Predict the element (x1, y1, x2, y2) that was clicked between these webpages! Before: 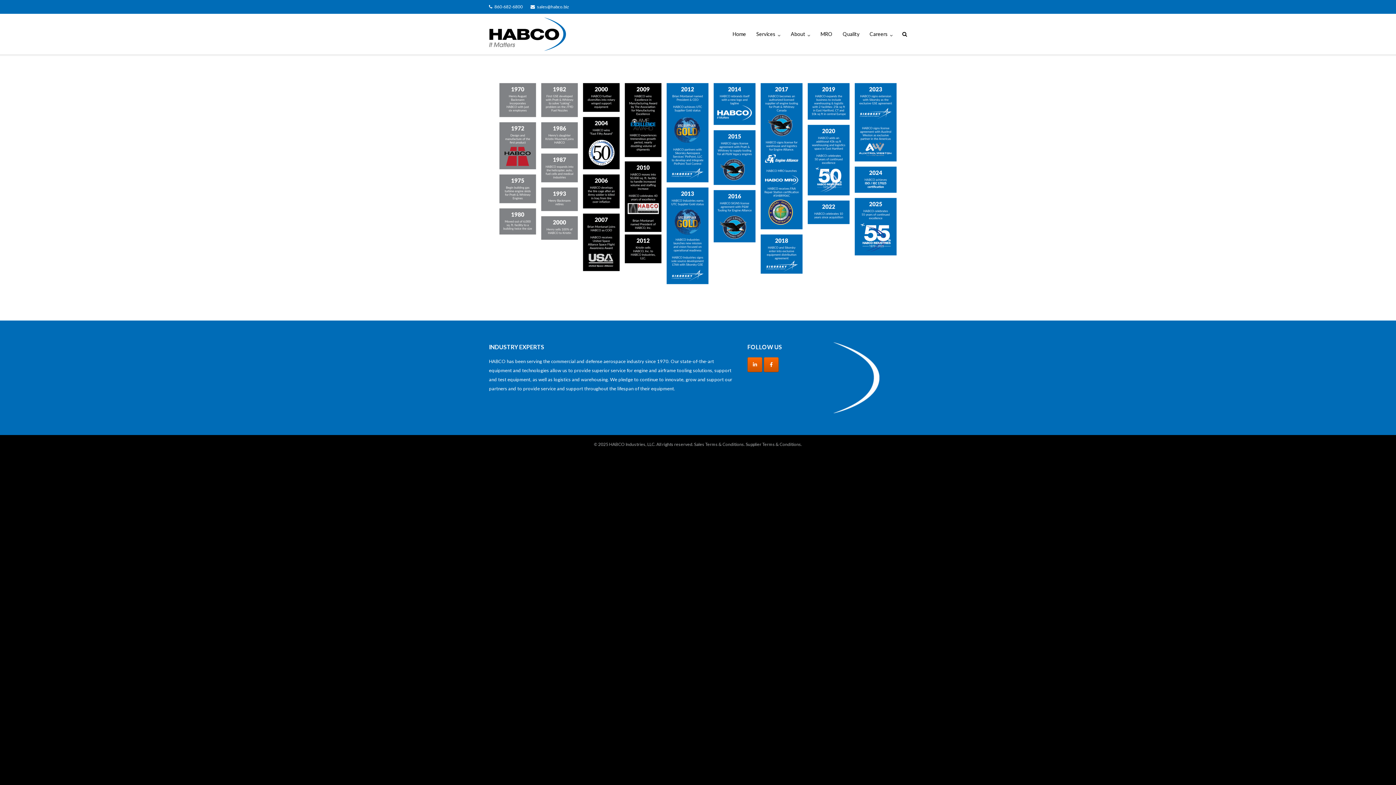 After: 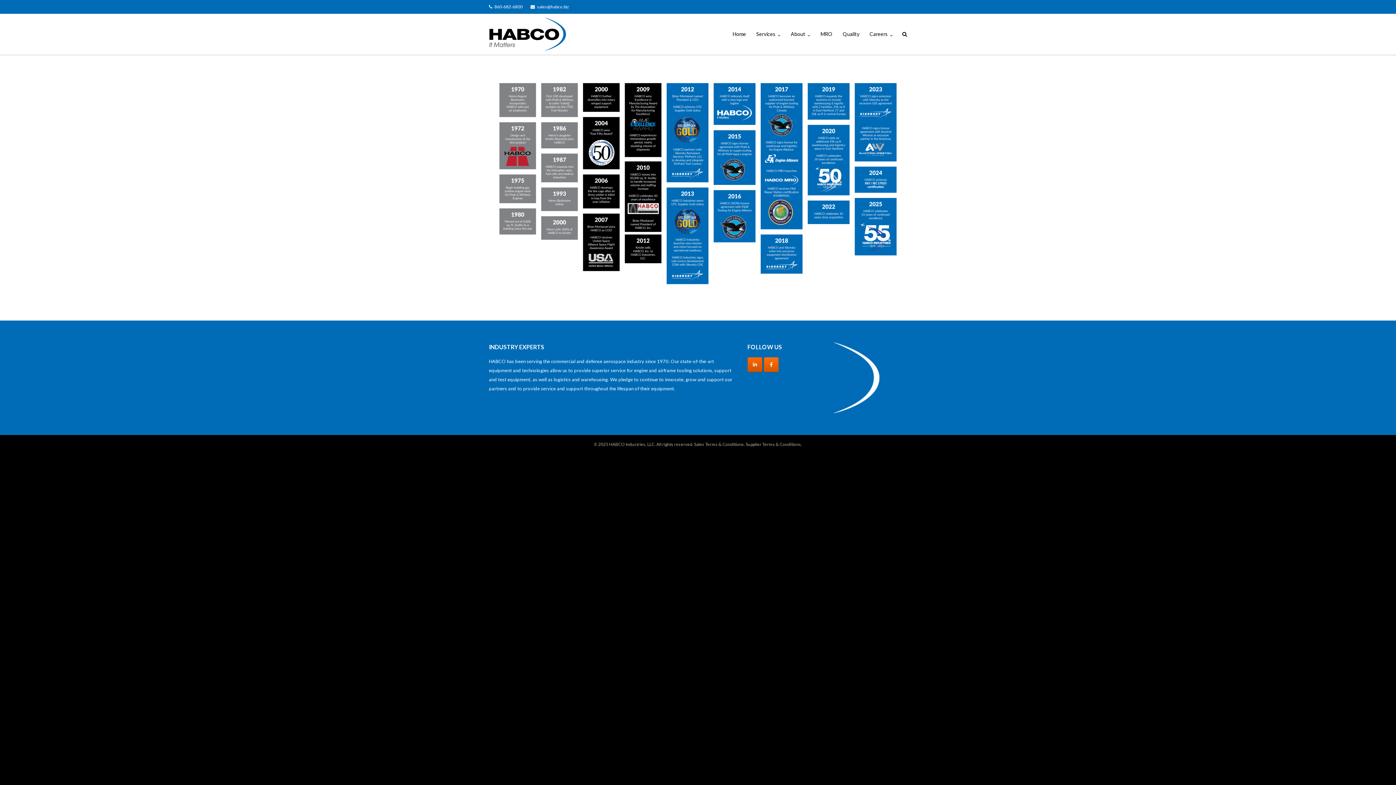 Action: bbox: (764, 357, 779, 372) label: HABCO Industries, LLC on Facebook